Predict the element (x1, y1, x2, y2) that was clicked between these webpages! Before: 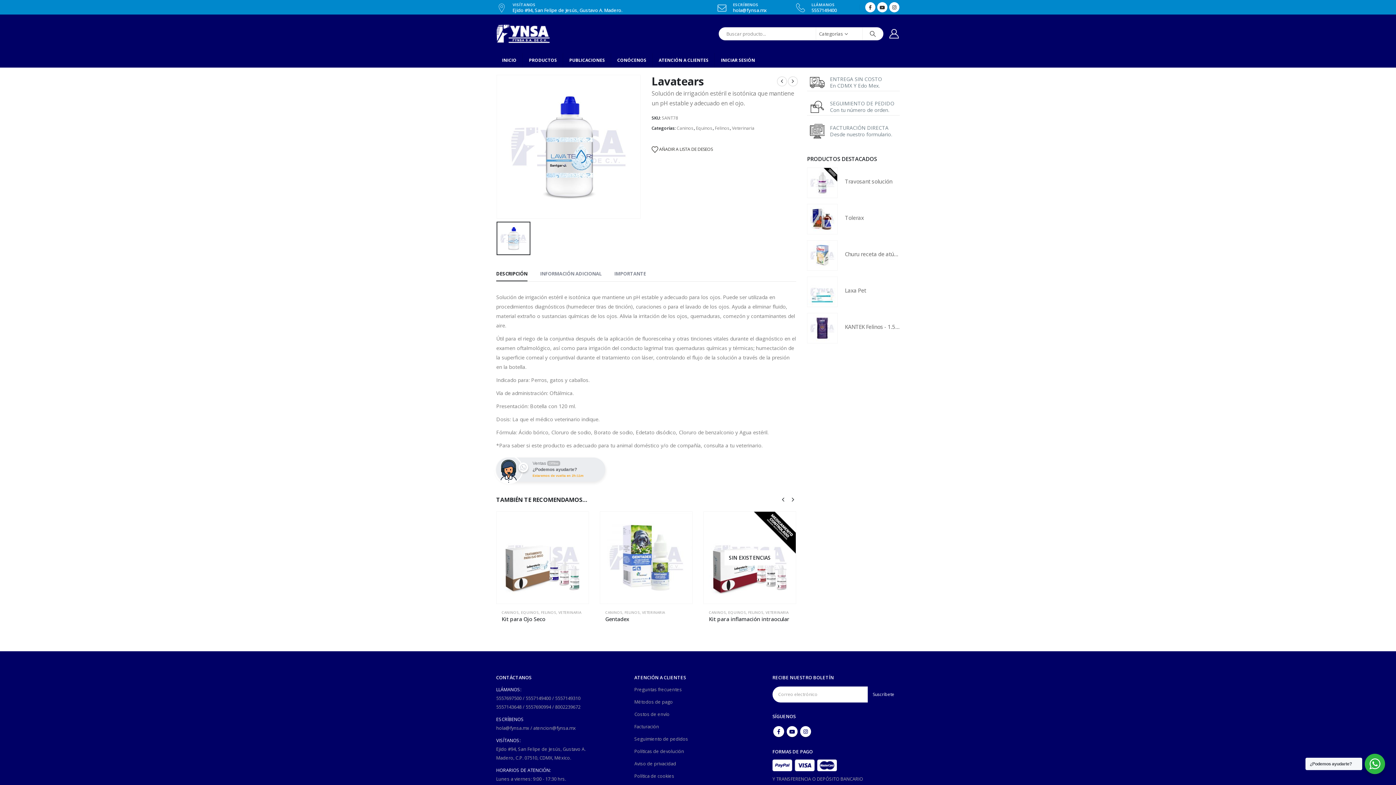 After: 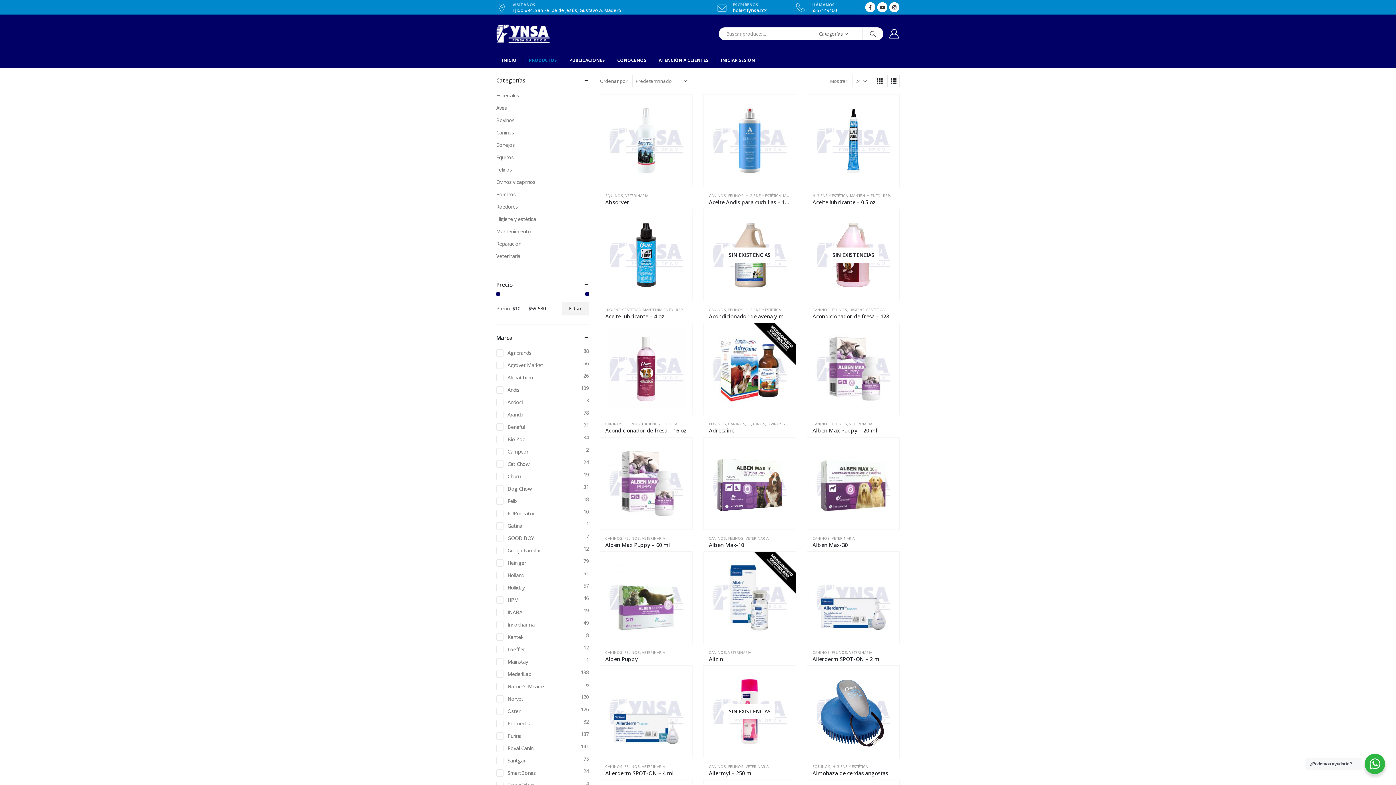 Action: bbox: (523, 53, 563, 67) label: PRODUCTOS